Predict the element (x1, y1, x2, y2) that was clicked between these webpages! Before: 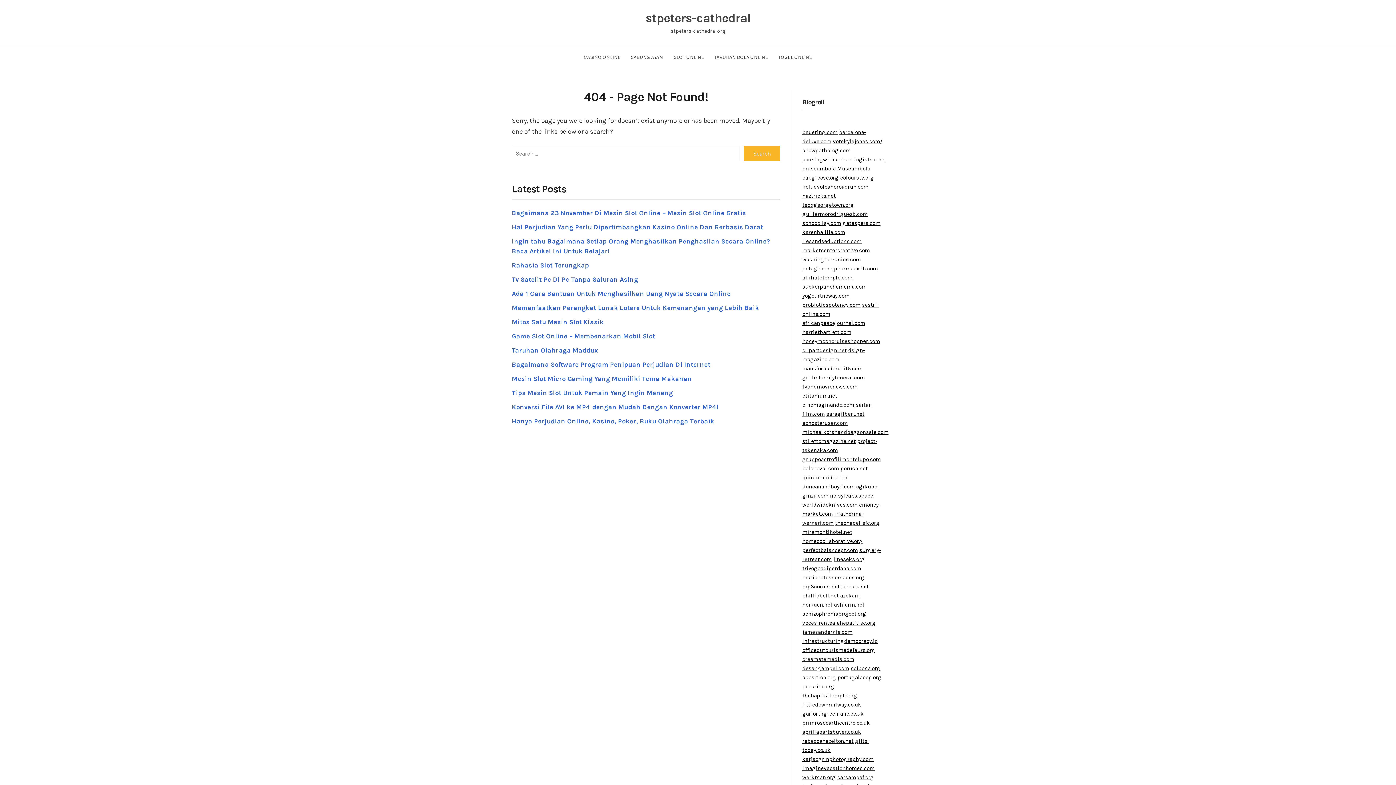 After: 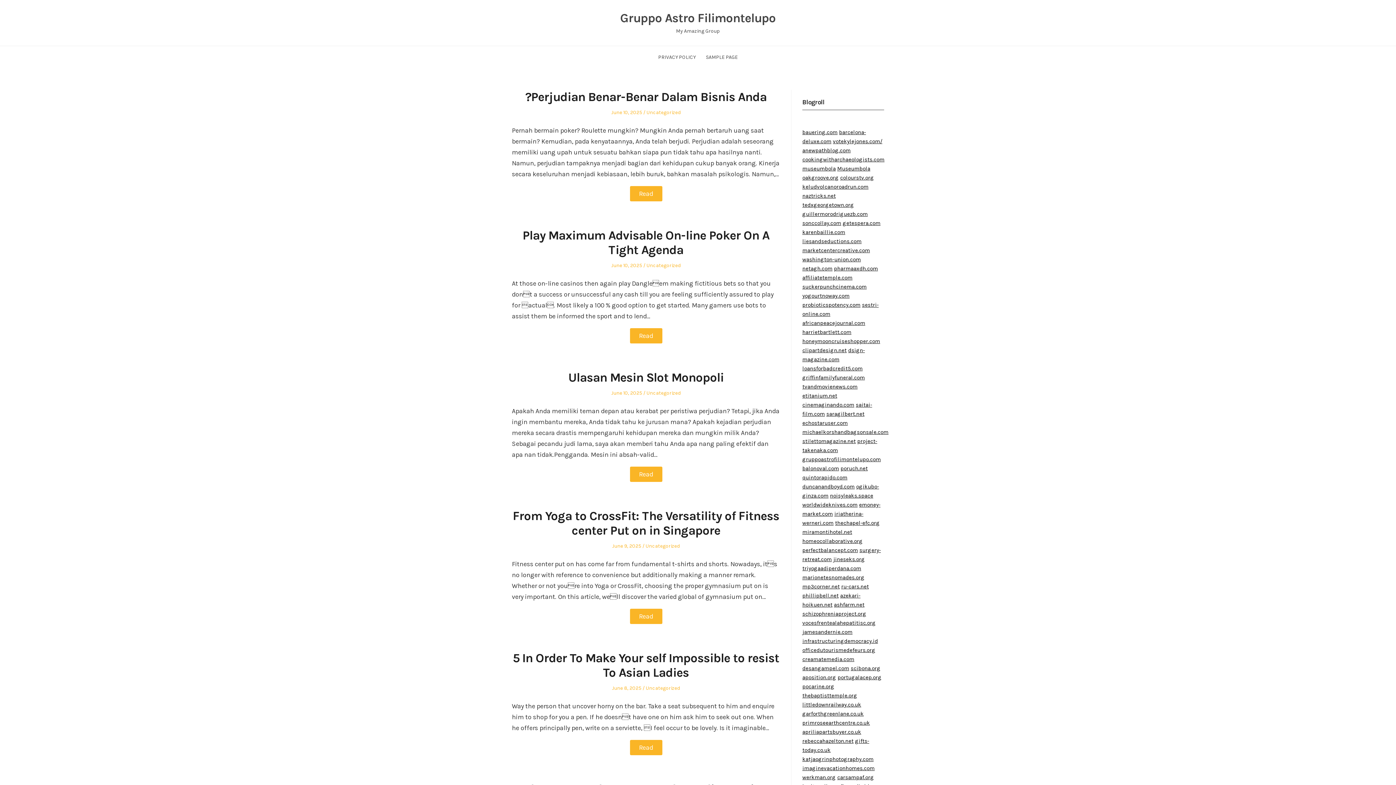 Action: bbox: (802, 456, 881, 462) label: gruppoastrofilimontelupo.com